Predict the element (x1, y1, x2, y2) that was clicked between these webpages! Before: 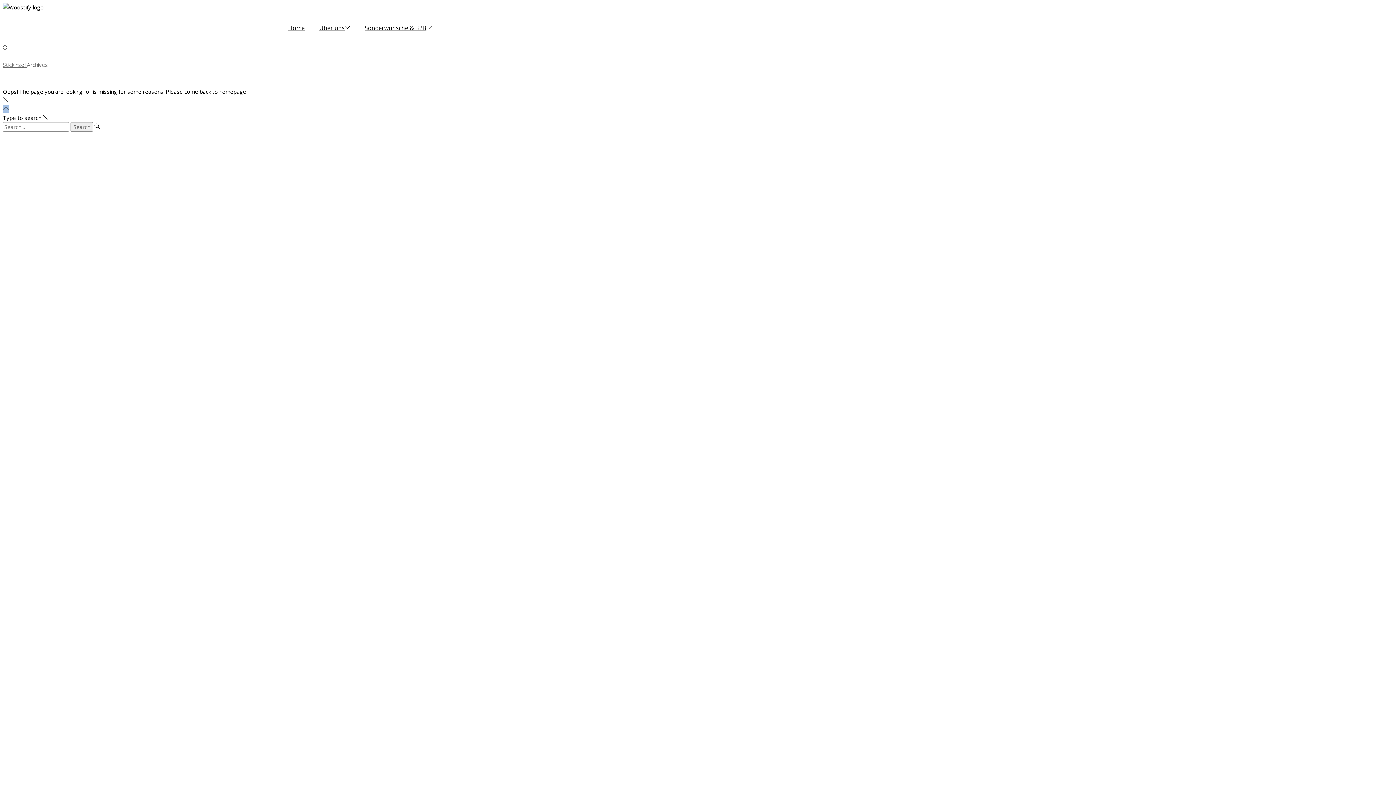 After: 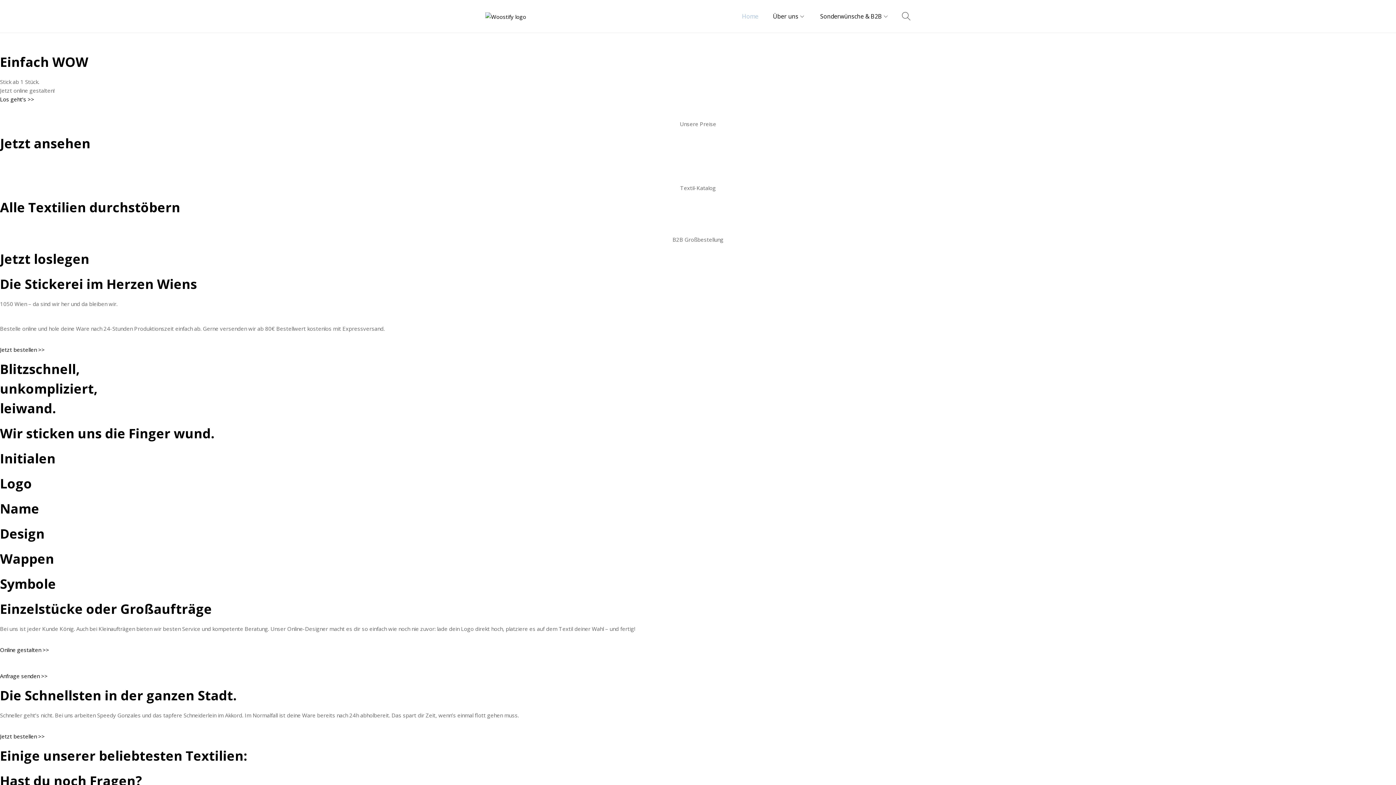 Action: bbox: (288, 11, 304, 44) label: Home